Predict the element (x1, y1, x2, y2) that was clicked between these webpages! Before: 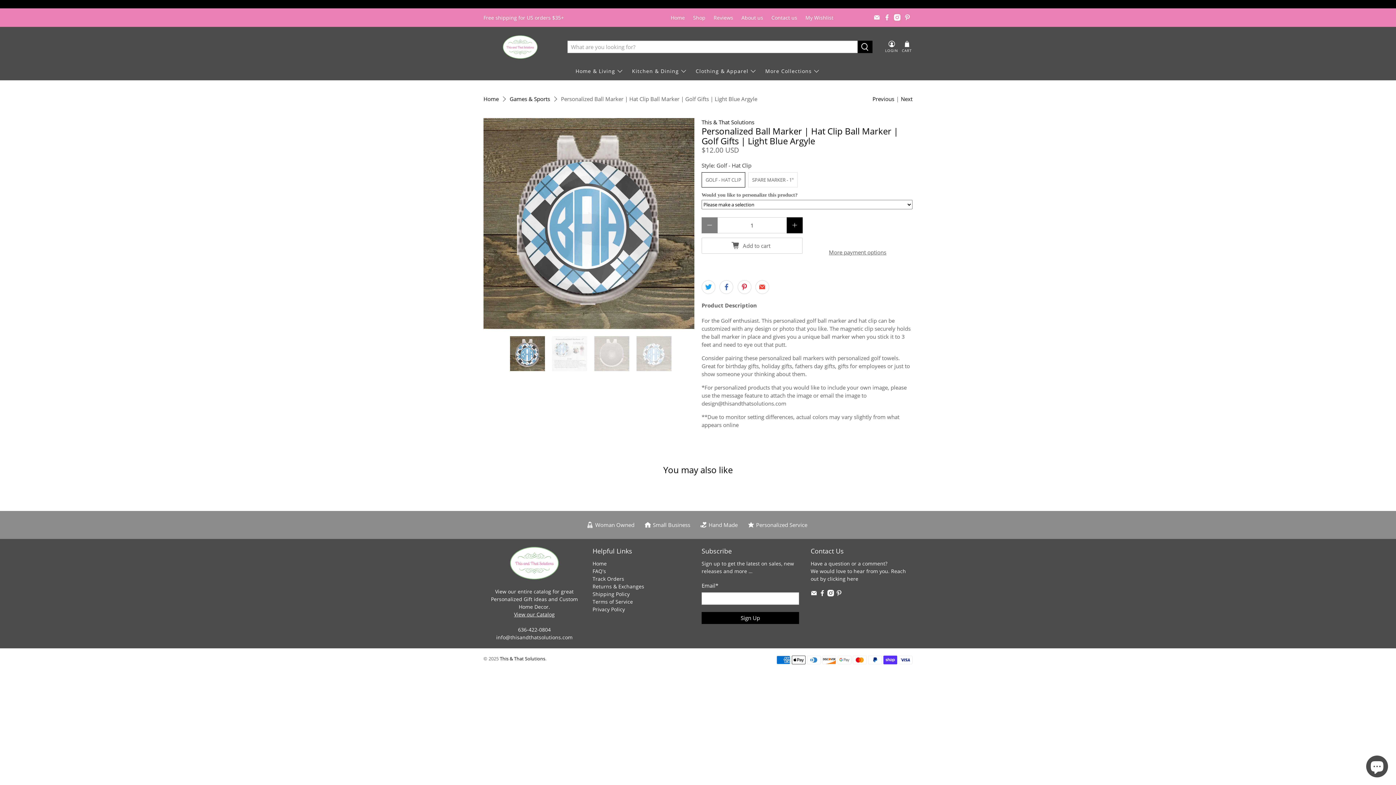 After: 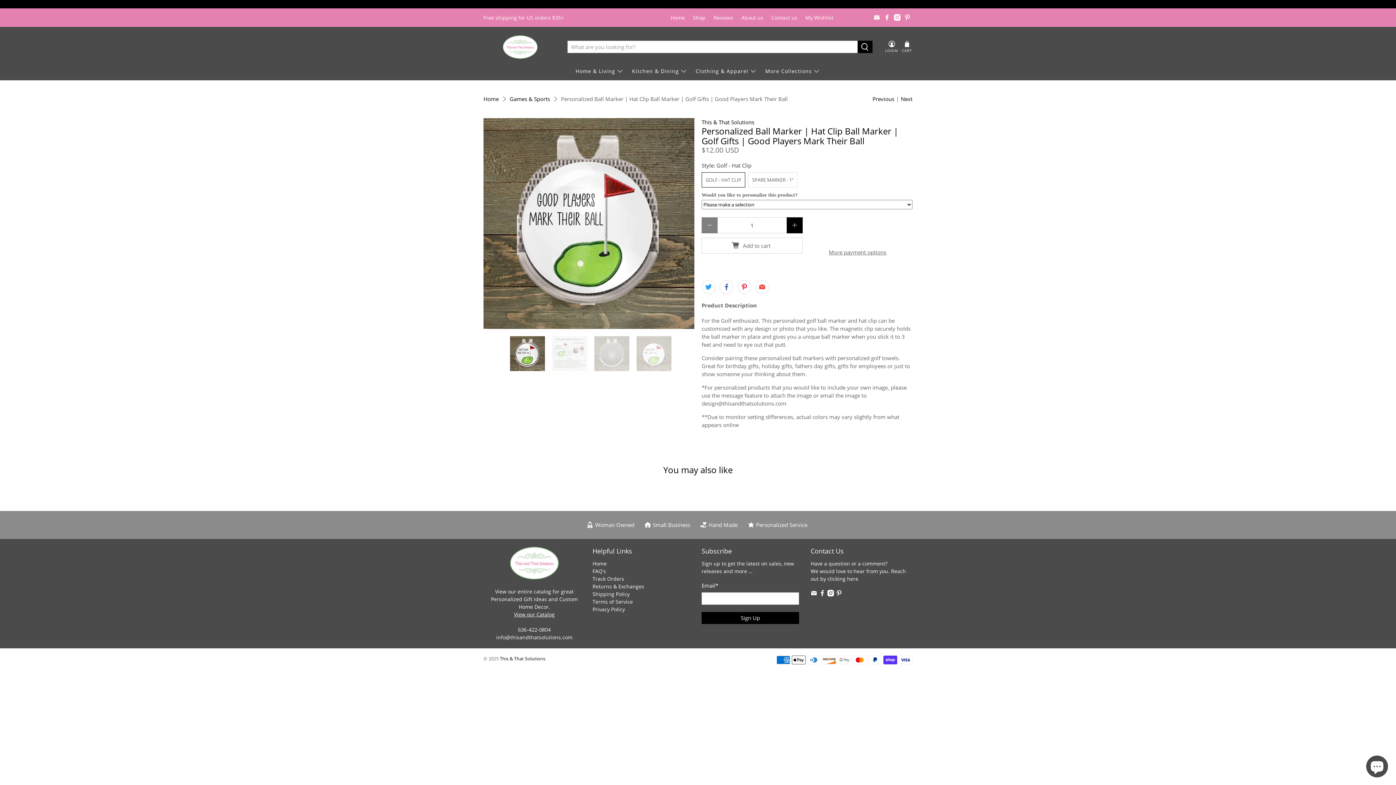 Action: label: Next bbox: (901, 94, 912, 102)